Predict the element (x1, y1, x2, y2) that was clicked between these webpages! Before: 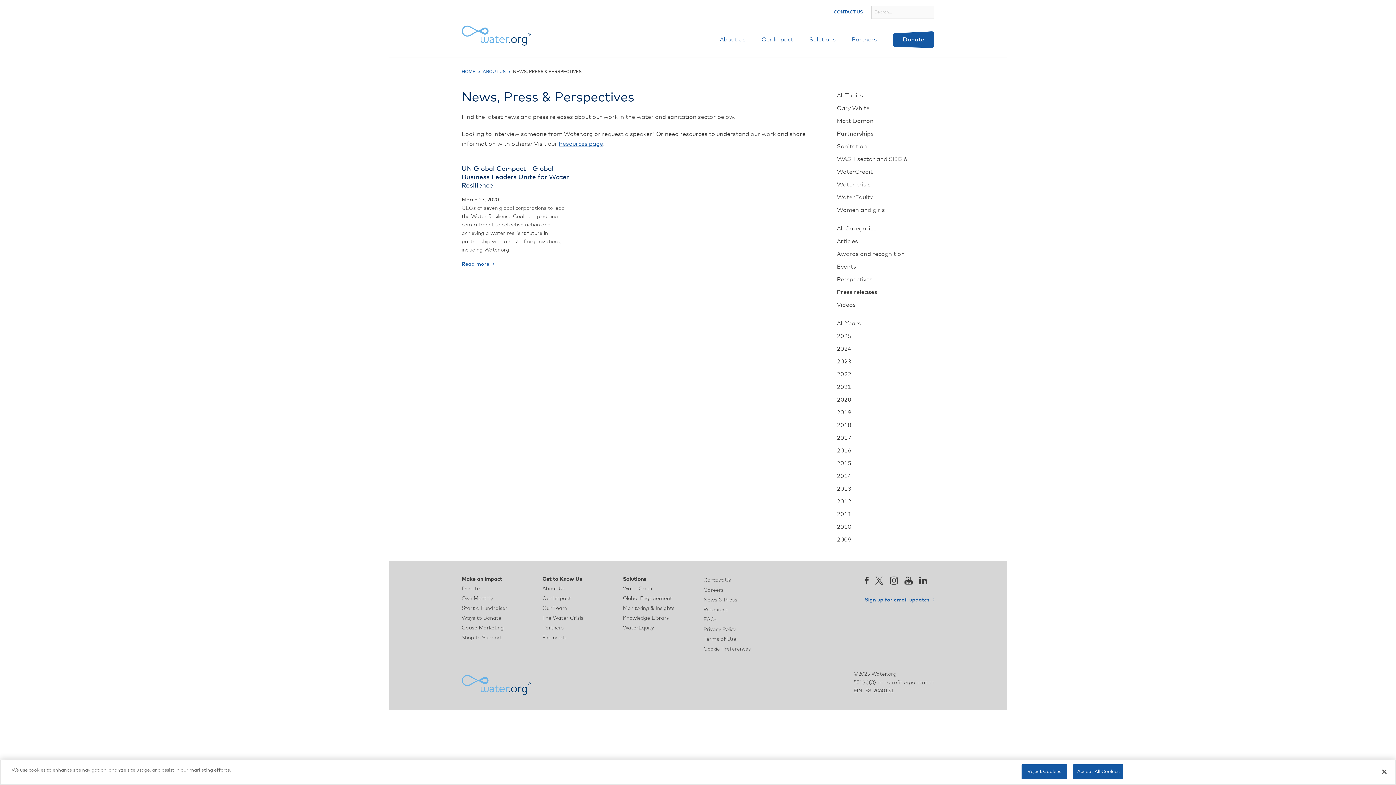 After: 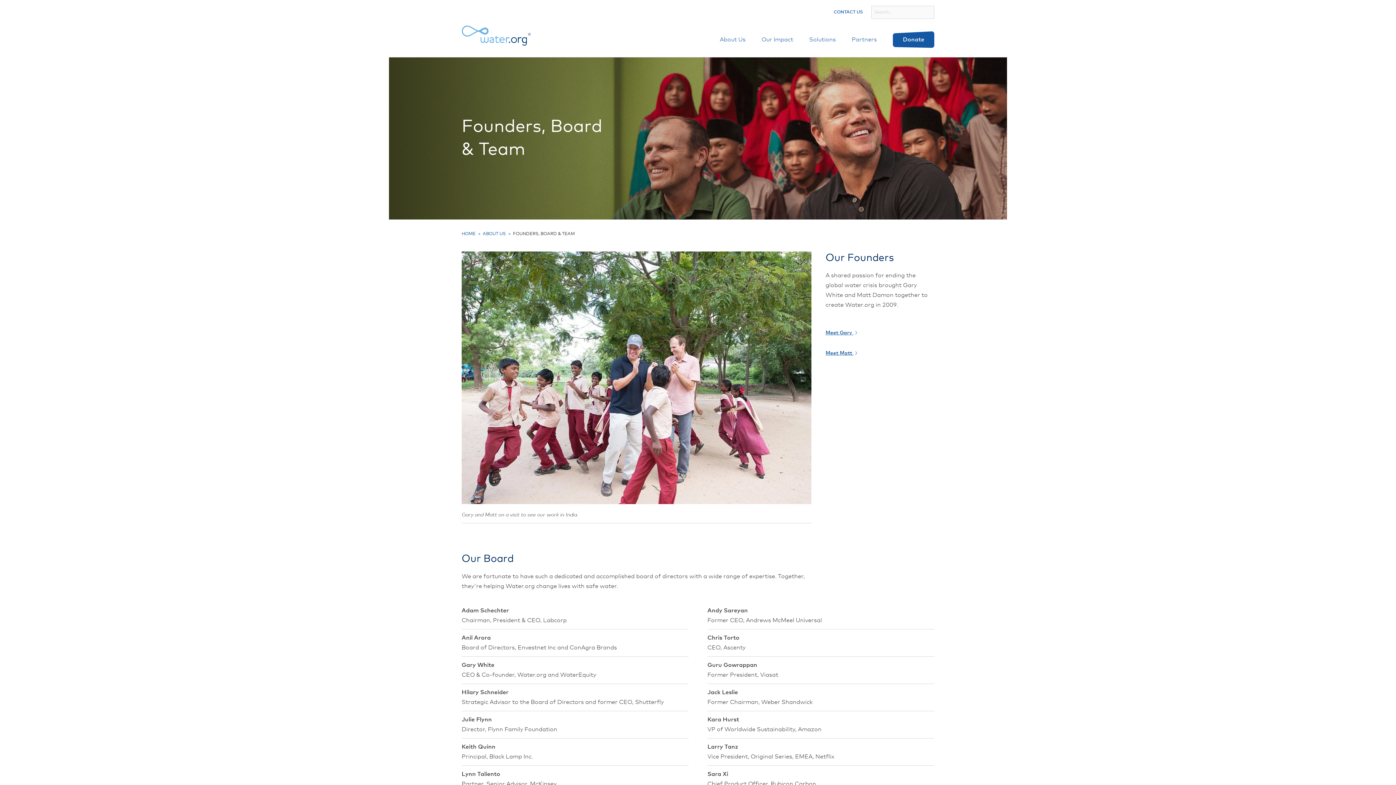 Action: label: Our Team bbox: (542, 606, 567, 611)